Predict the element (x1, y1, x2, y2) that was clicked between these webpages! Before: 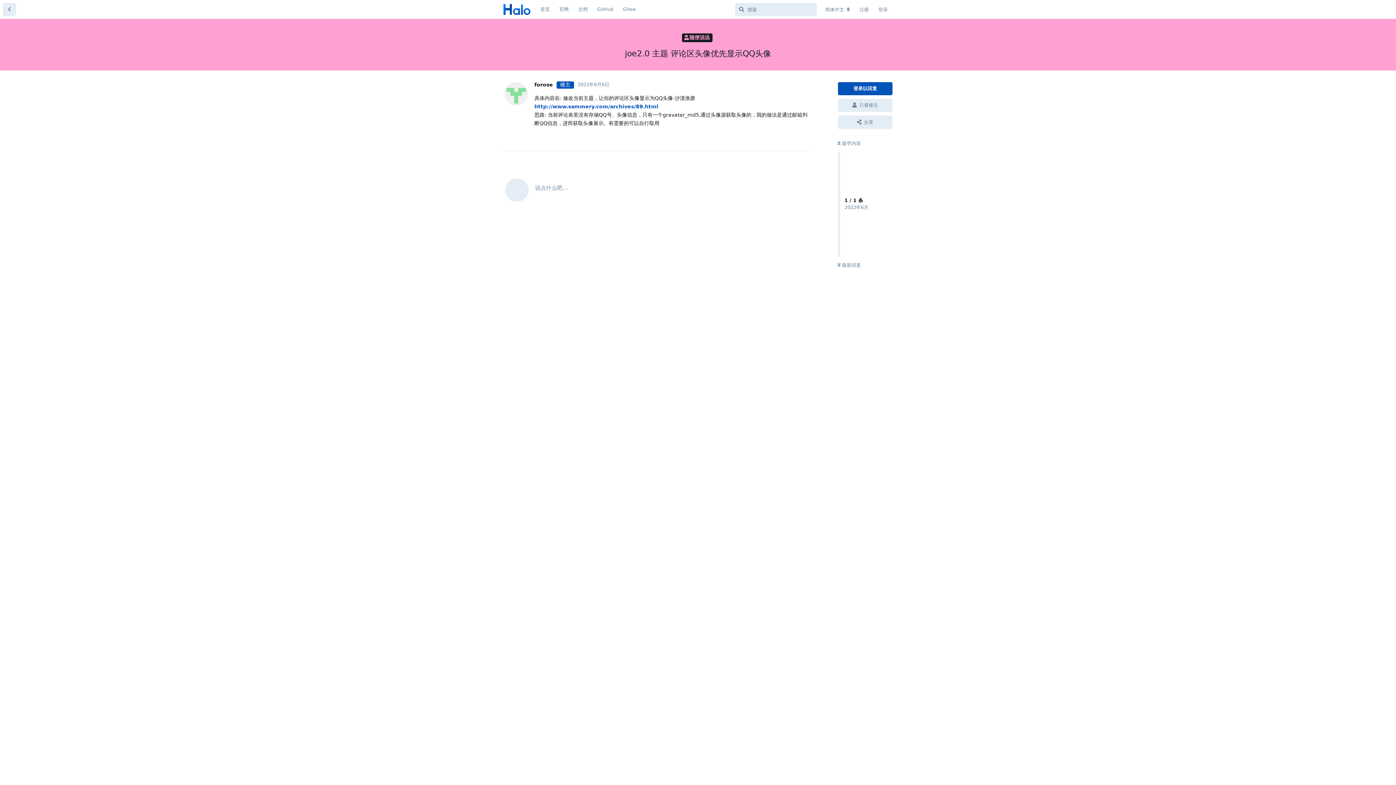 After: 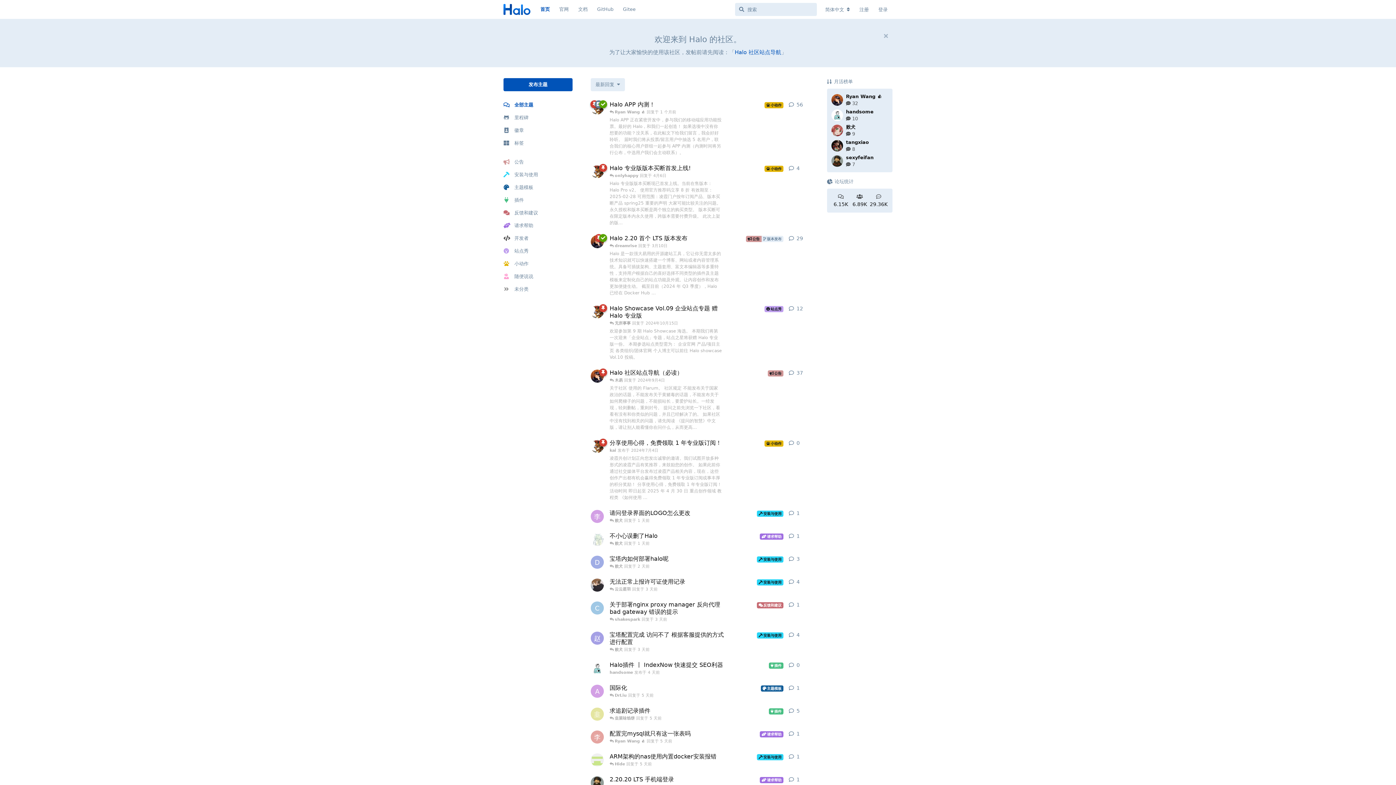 Action: bbox: (503, 5, 530, 12)